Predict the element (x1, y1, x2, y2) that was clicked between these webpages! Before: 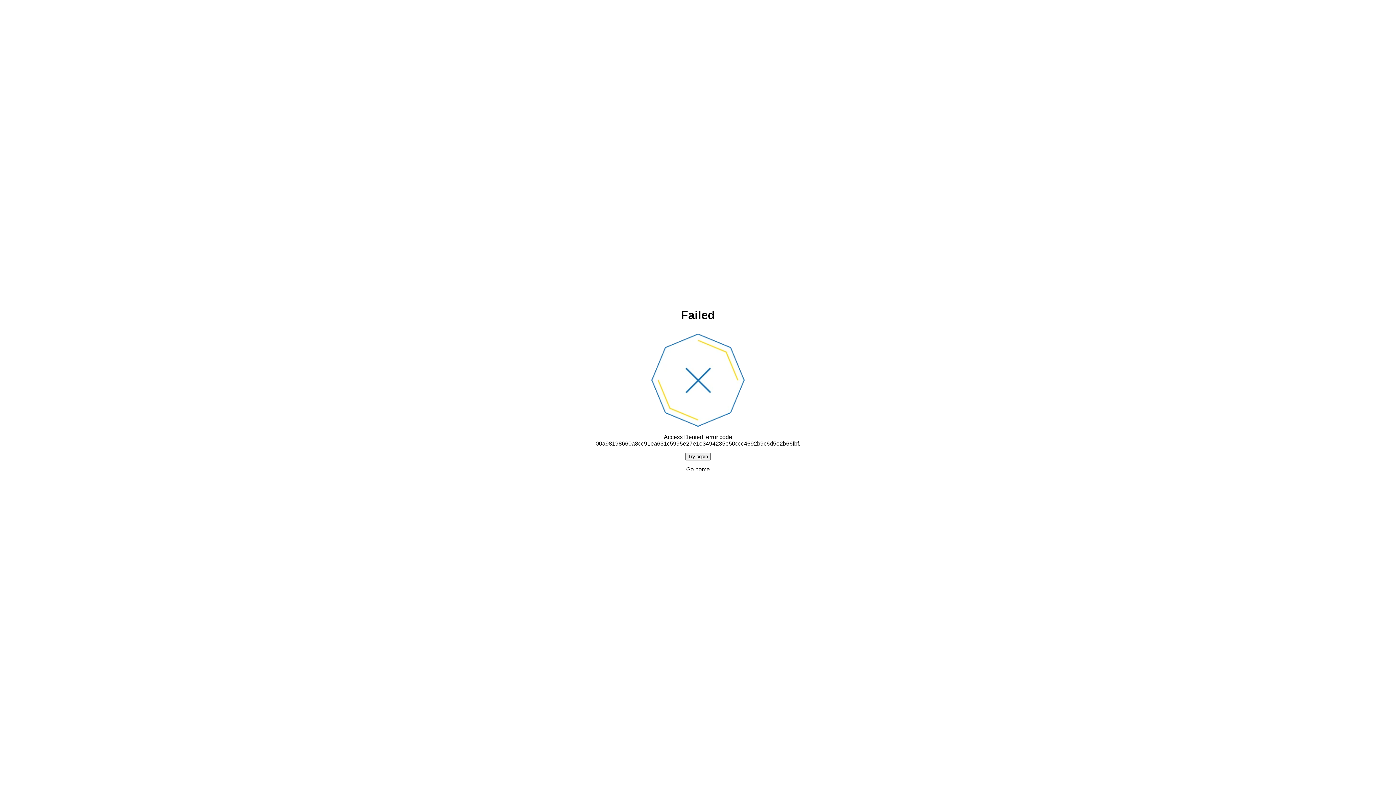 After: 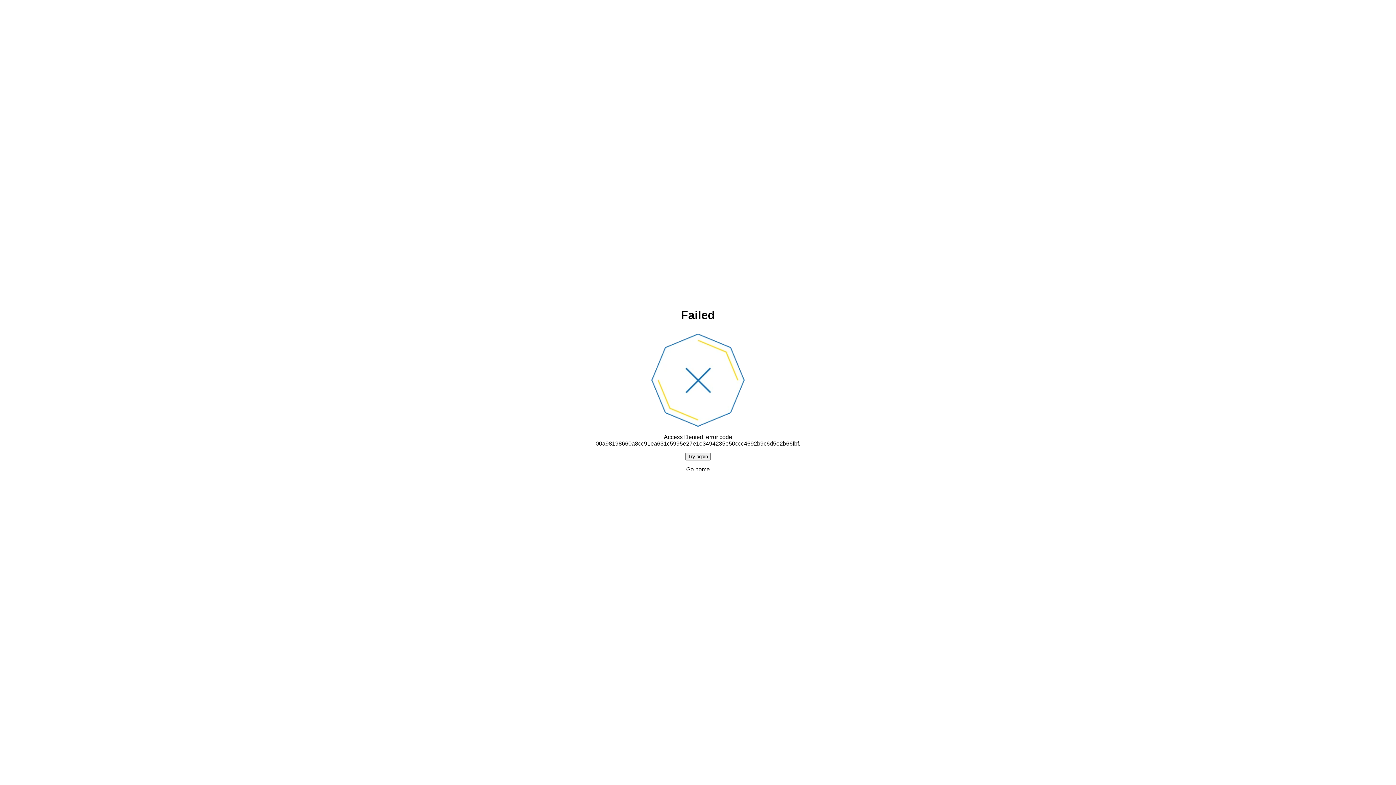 Action: label: Try again bbox: (685, 452, 710, 460)